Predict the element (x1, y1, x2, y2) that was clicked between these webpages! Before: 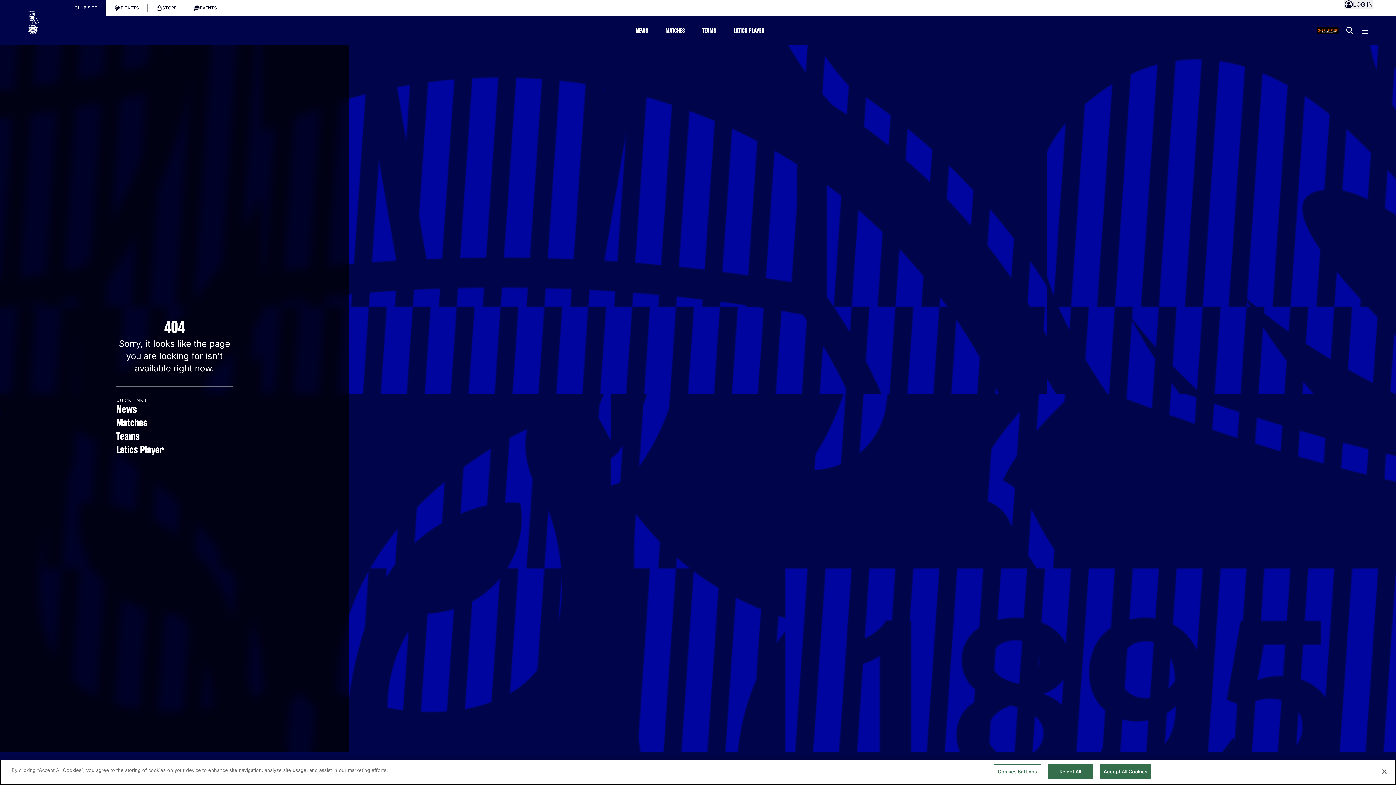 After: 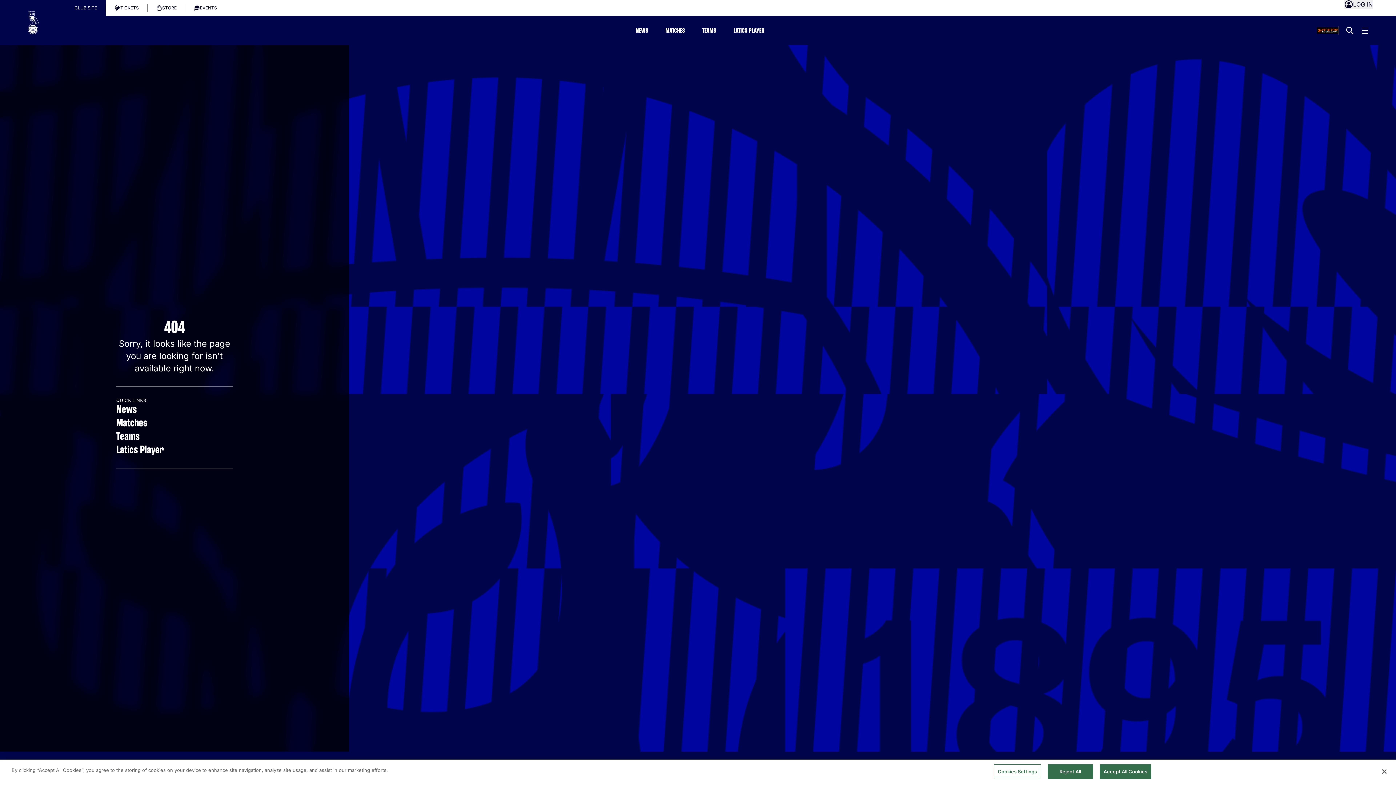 Action: bbox: (116, 402, 232, 416) label: News